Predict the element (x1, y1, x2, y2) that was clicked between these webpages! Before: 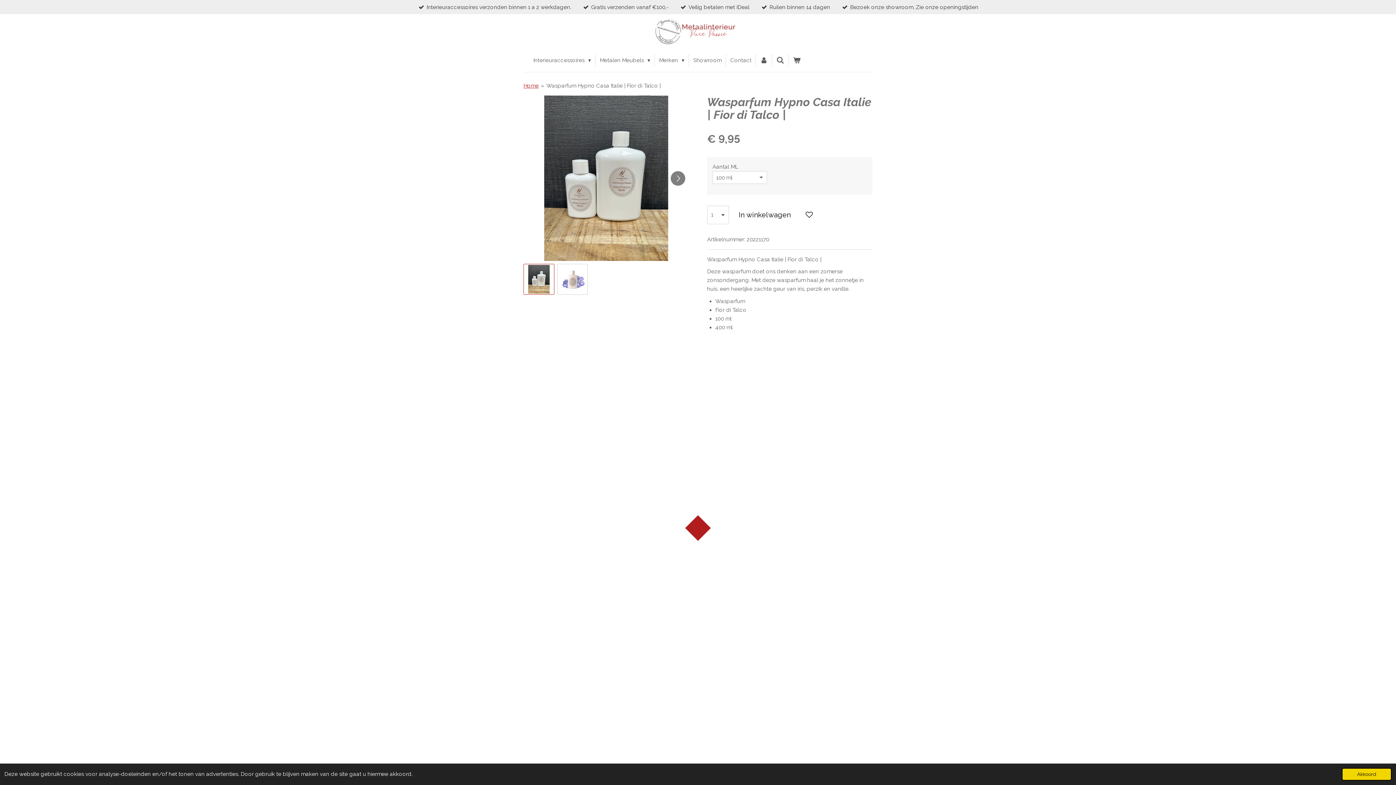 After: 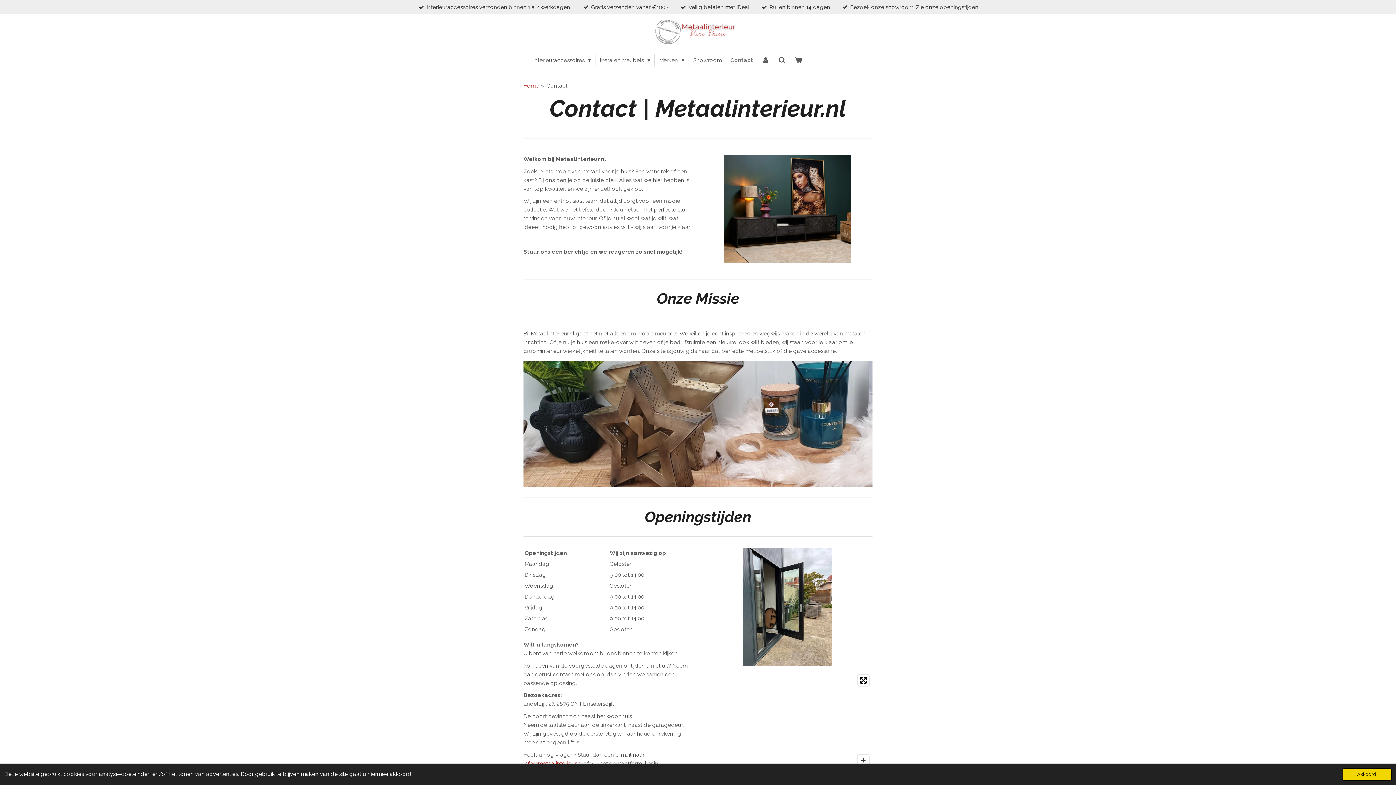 Action: bbox: (726, 54, 756, 66) label: Contact